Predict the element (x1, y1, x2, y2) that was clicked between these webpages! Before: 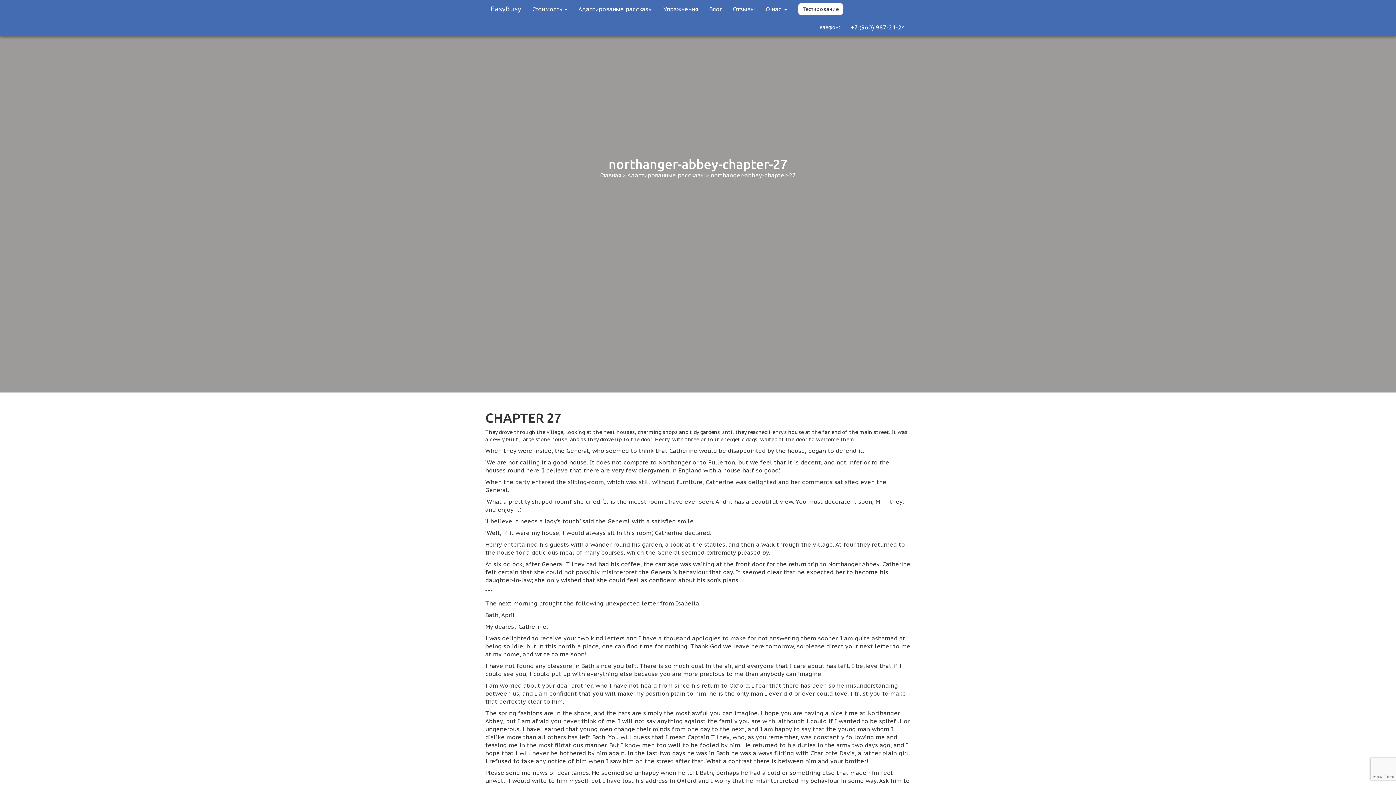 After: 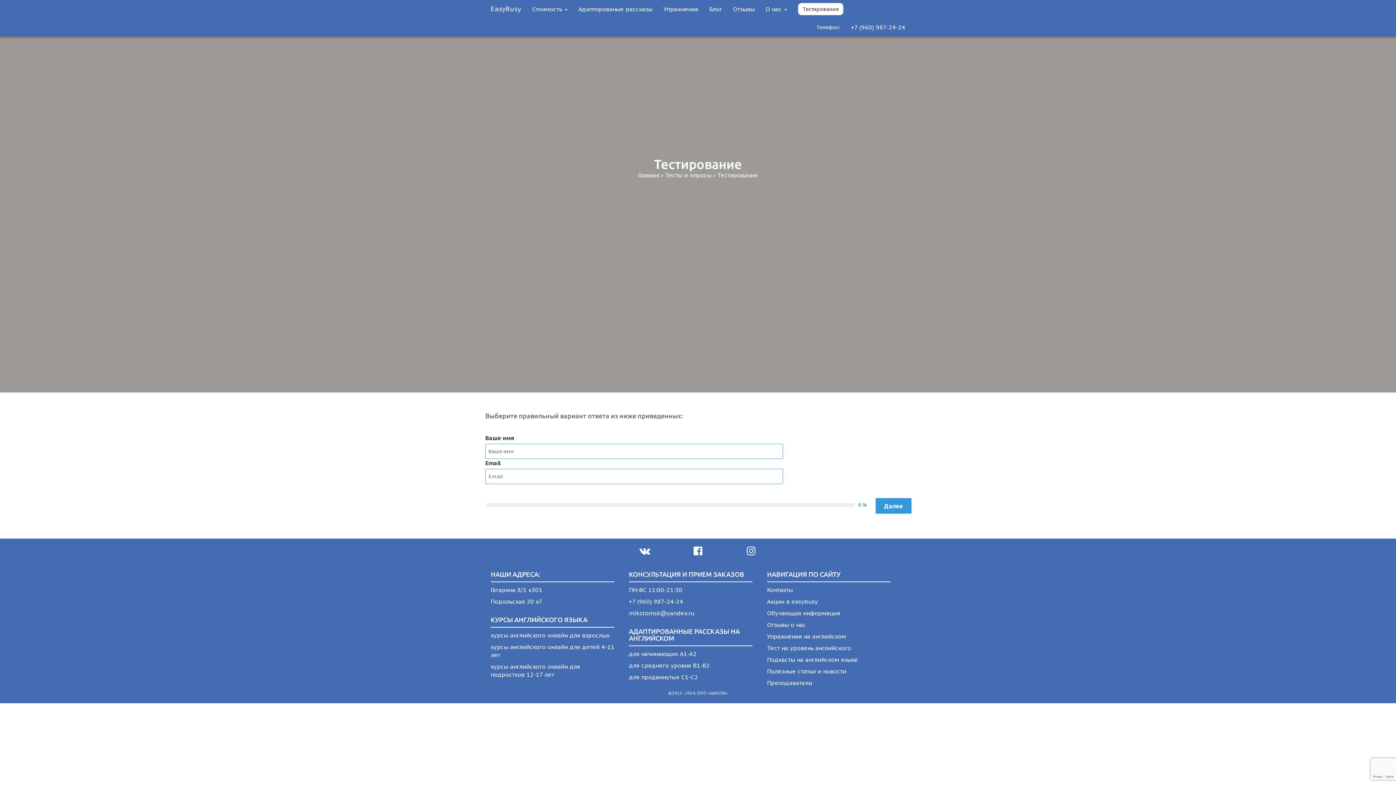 Action: bbox: (798, 2, 843, 15) label: Тестирование